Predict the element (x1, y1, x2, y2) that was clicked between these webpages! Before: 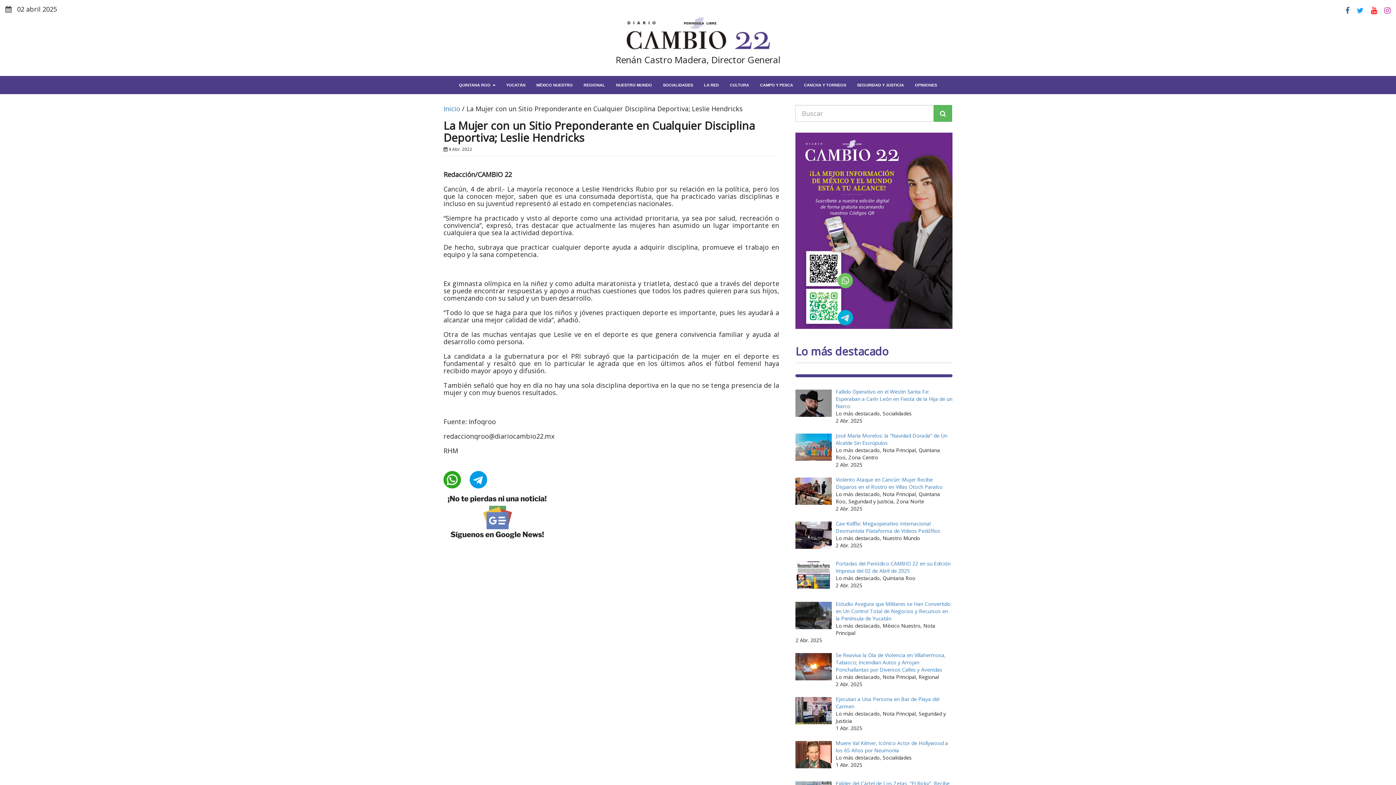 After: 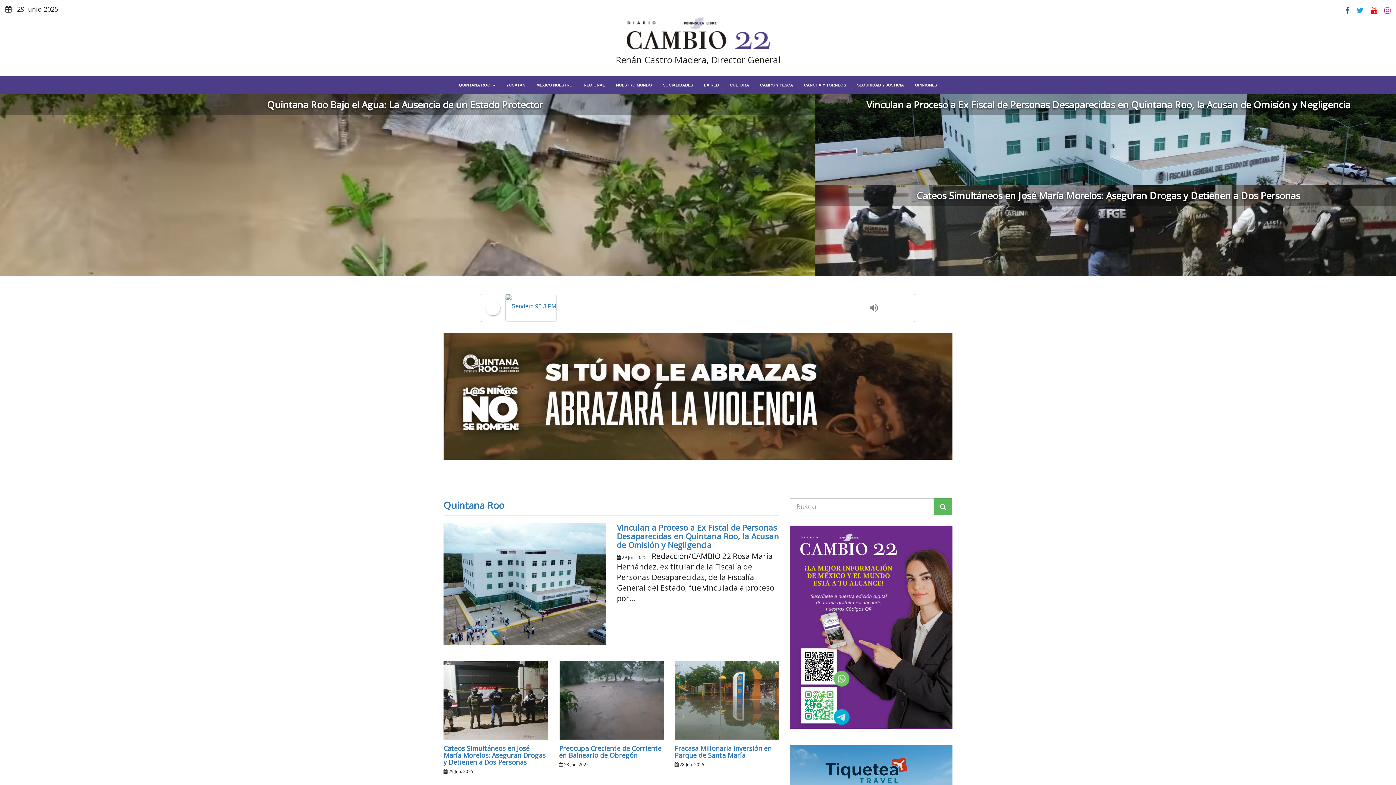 Action: bbox: (625, 32, 770, 39)